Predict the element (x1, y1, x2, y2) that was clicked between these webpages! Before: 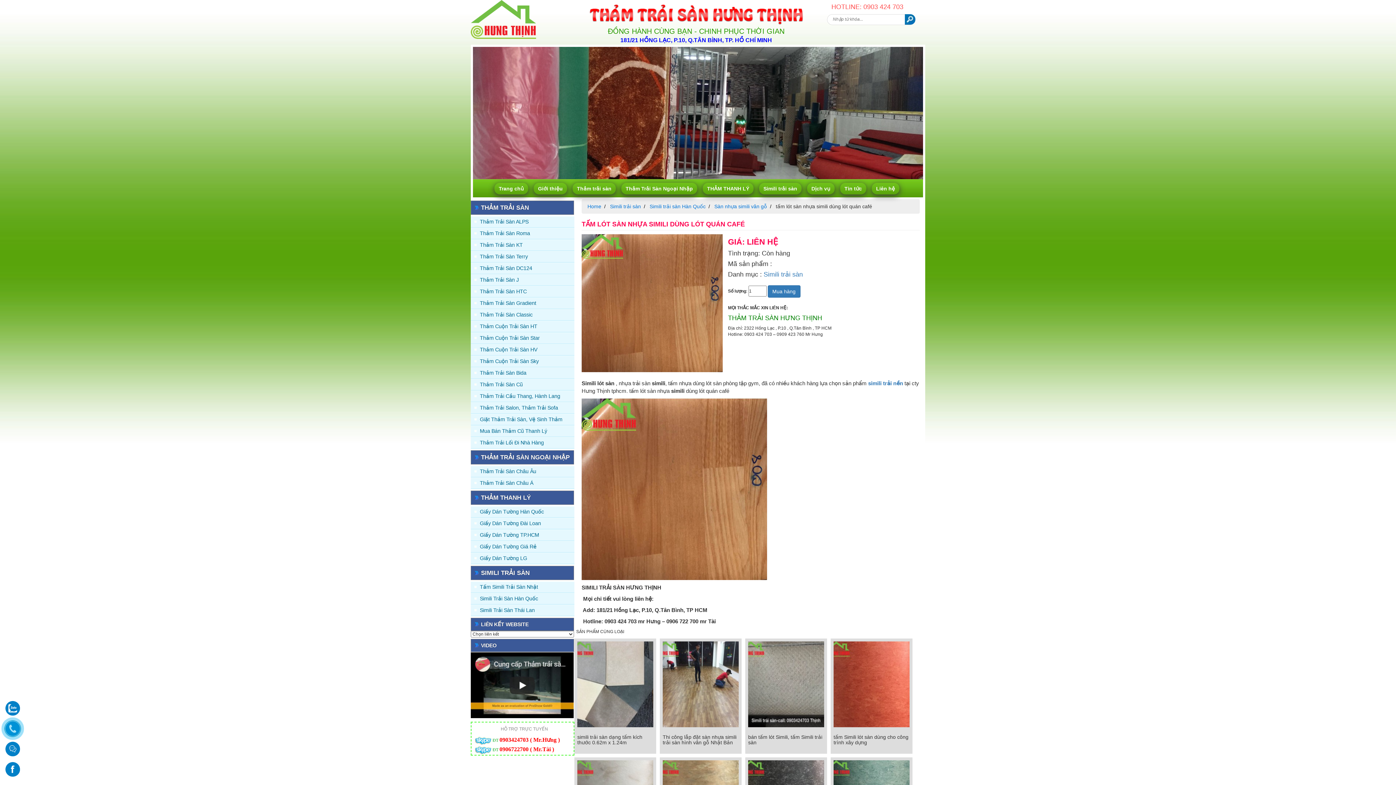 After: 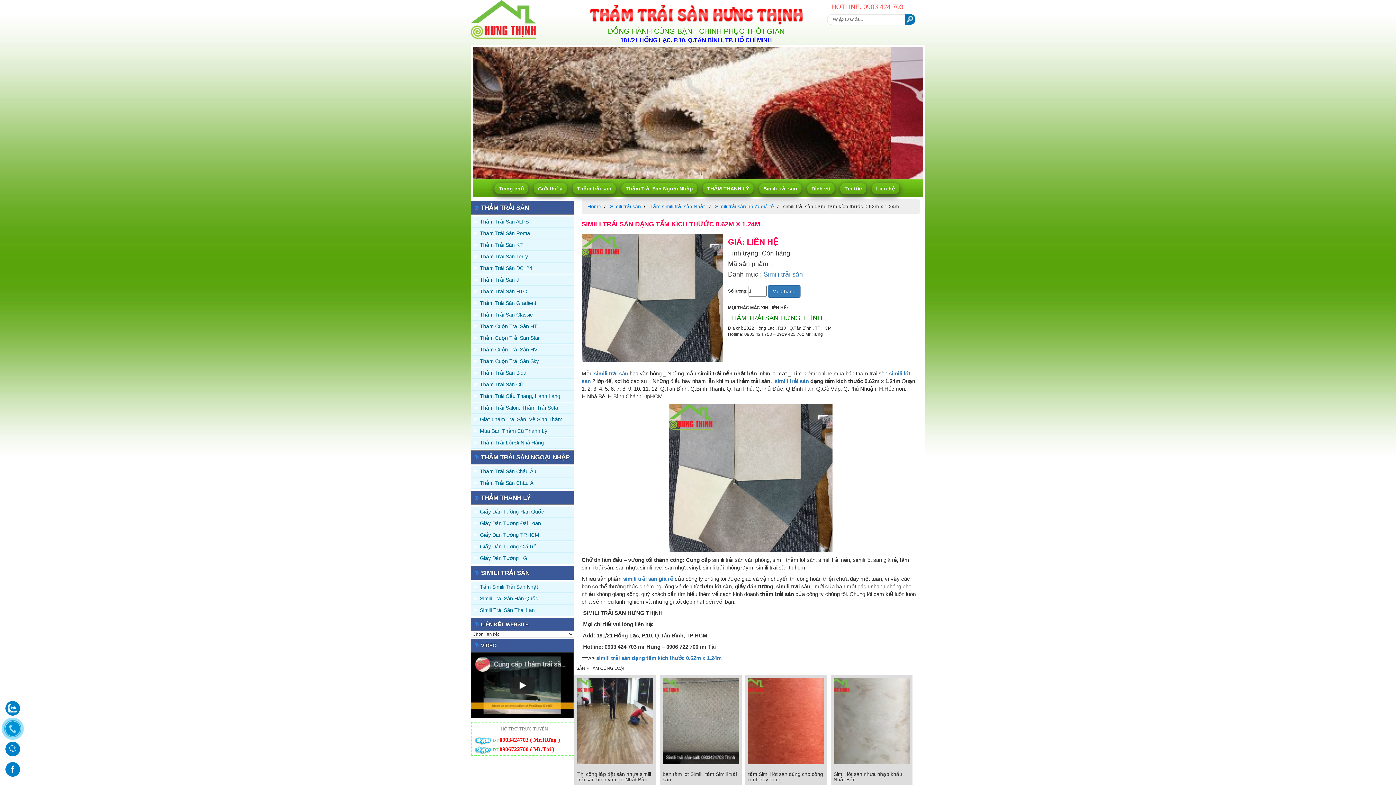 Action: label: simili trải sàn dạng tấm kích thước 0.62m x 1.24m

Chi tiết
simili trải sàn dạng tấm kích thước 0.62m x 1.24m bbox: (577, 641, 653, 747)